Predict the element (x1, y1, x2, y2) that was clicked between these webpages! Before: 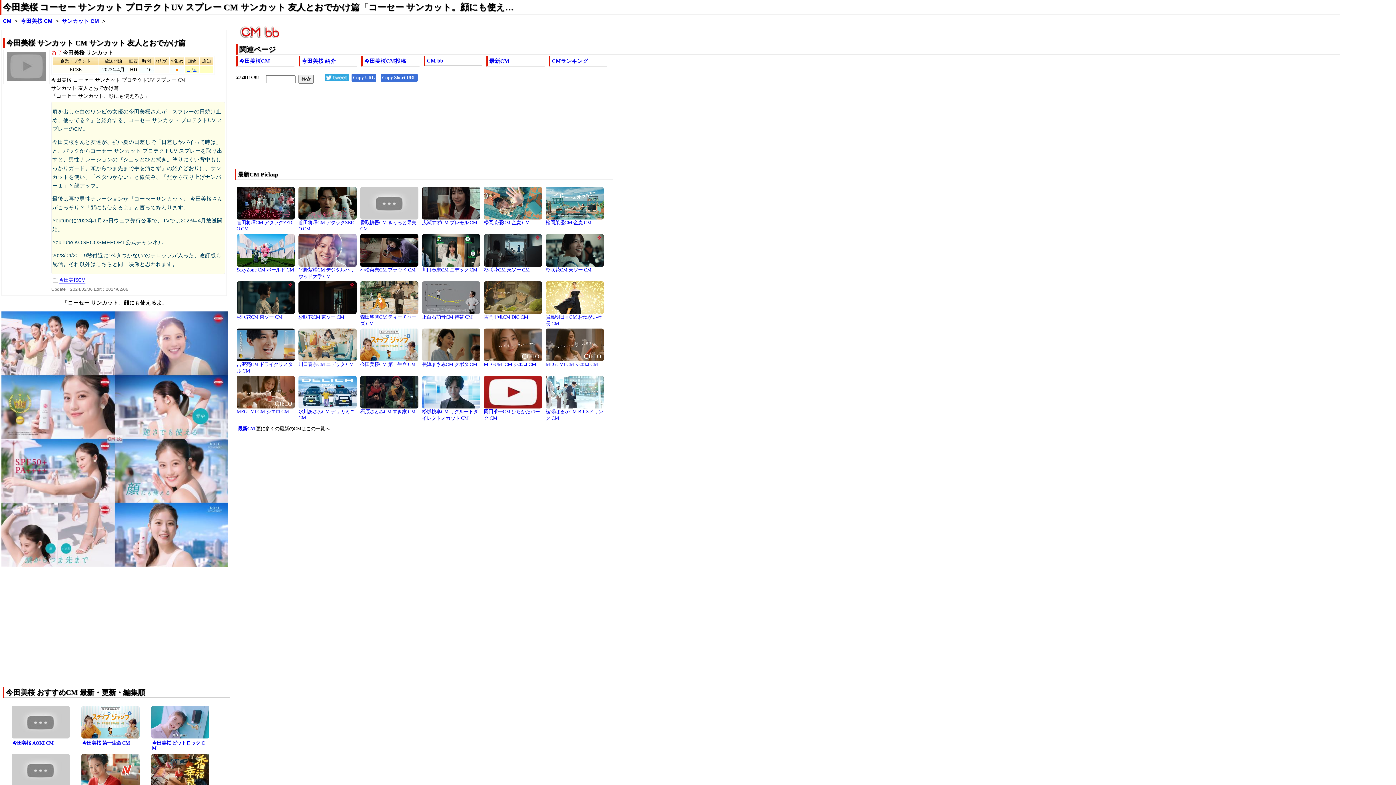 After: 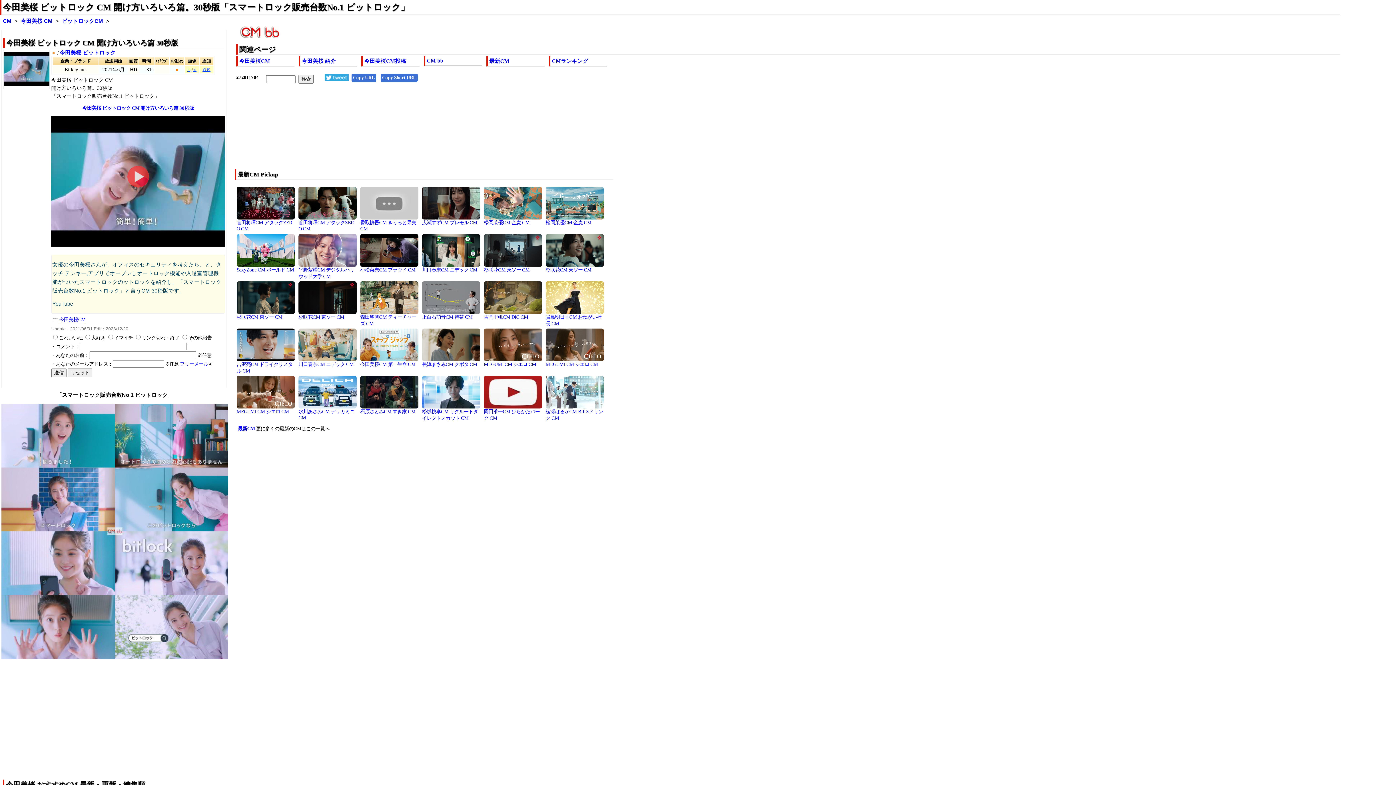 Action: label: 今田美桜 ビットロック CM bbox: (152, 740, 204, 751)